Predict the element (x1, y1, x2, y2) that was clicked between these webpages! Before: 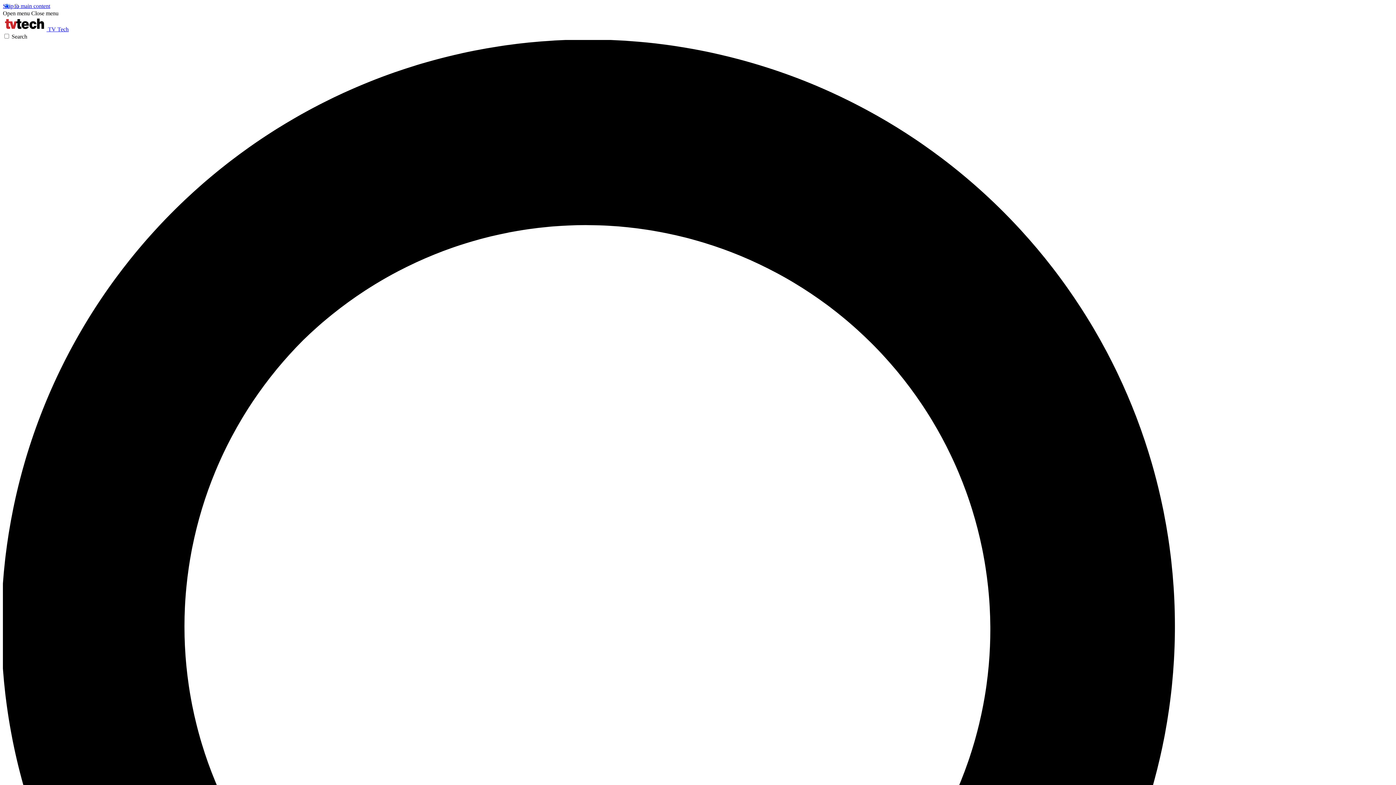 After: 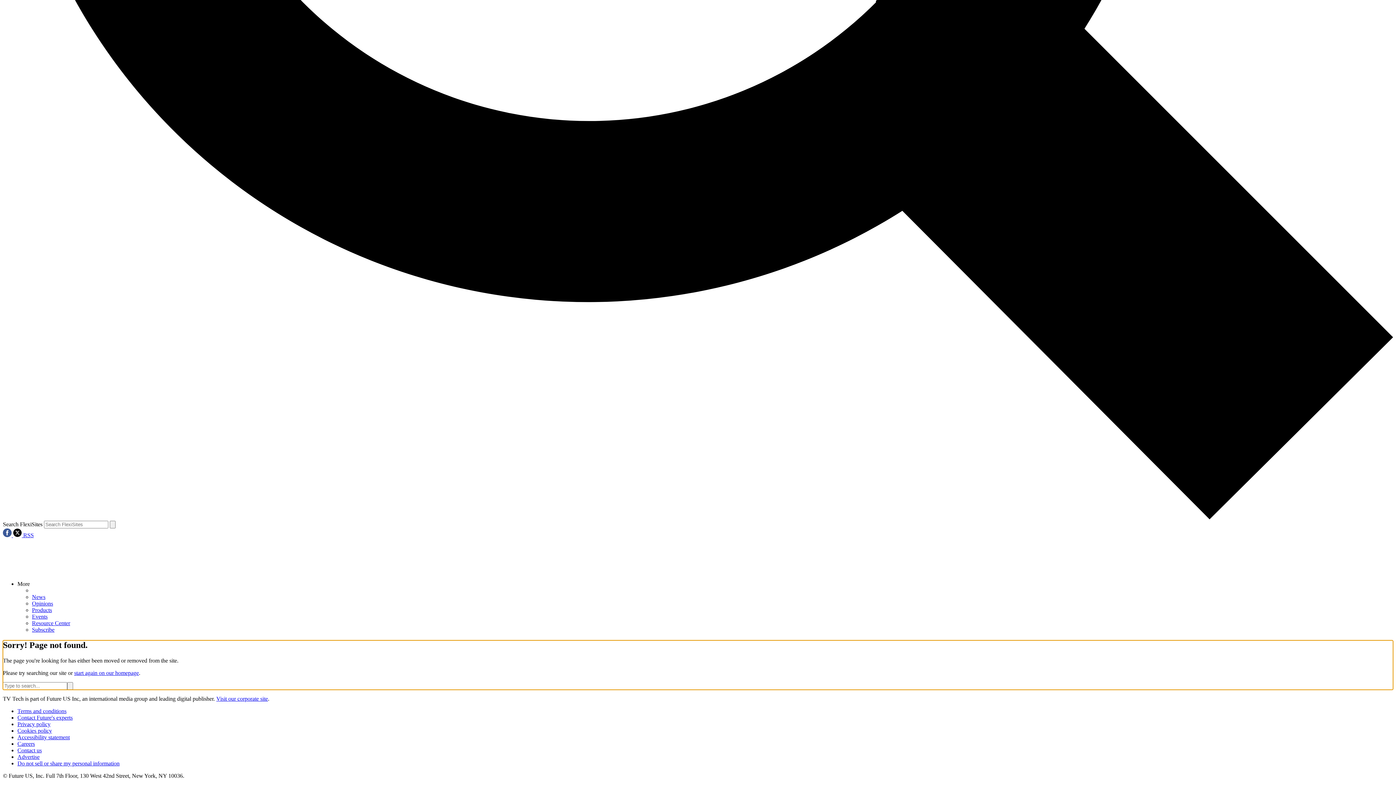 Action: bbox: (2, 2, 50, 9) label: Skip to main content